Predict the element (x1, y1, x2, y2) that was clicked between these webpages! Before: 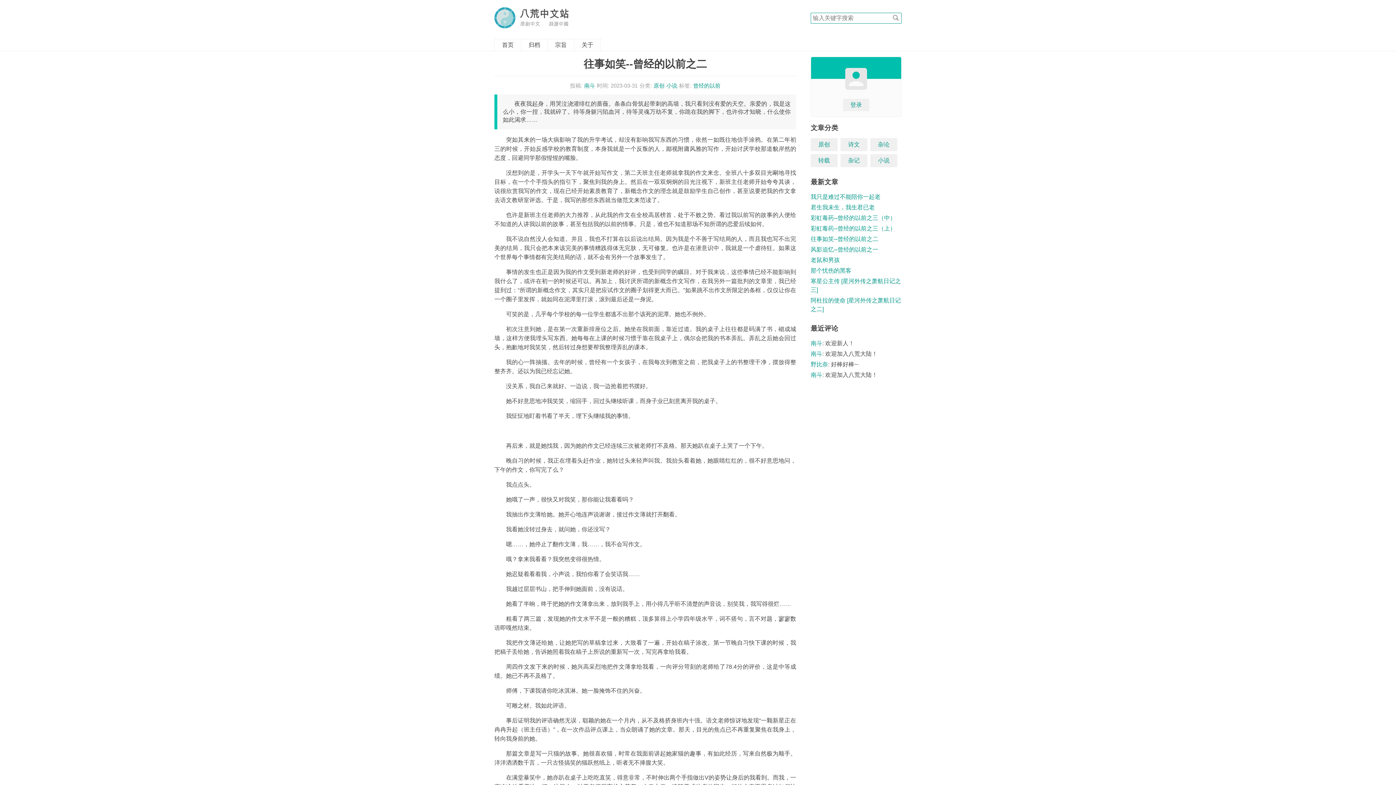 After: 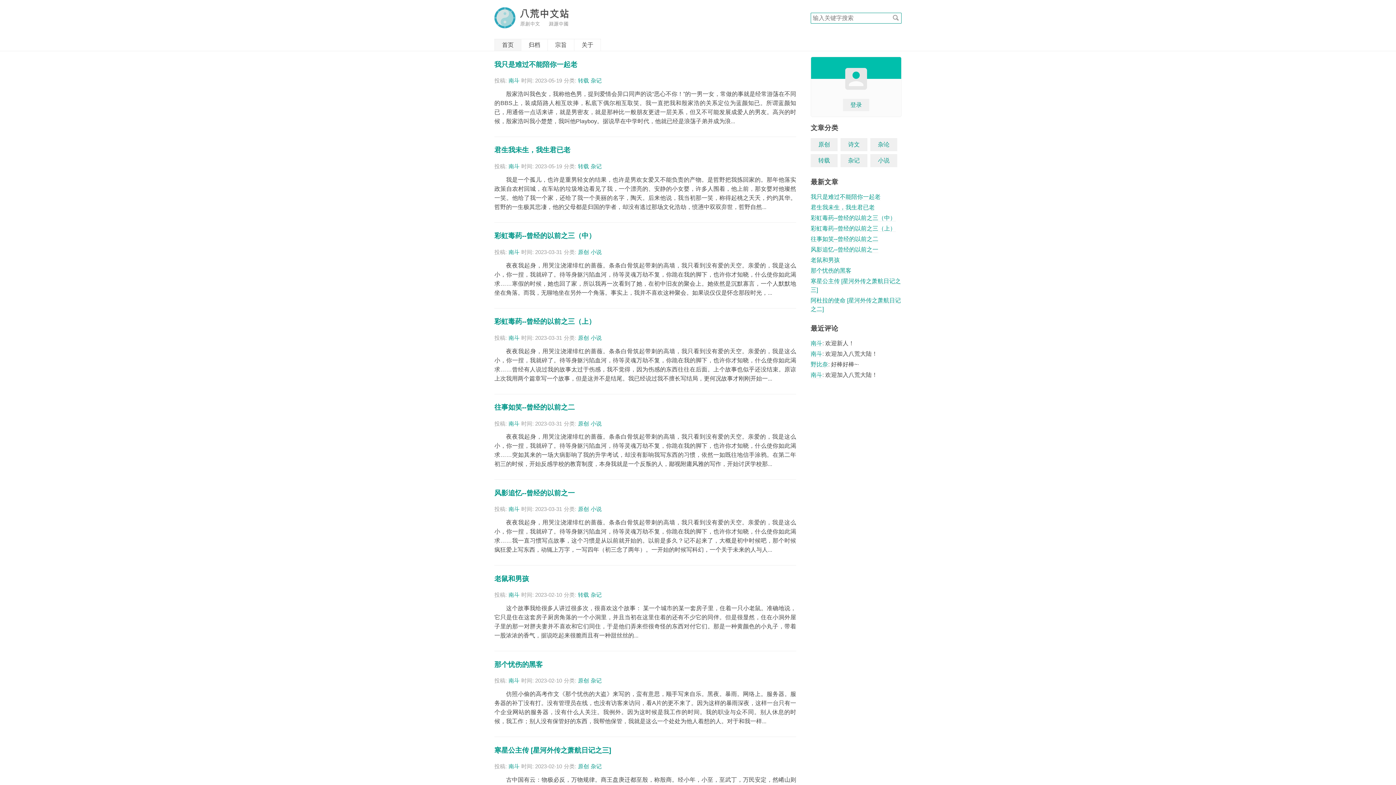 Action: label: 首页 bbox: (494, 38, 521, 50)